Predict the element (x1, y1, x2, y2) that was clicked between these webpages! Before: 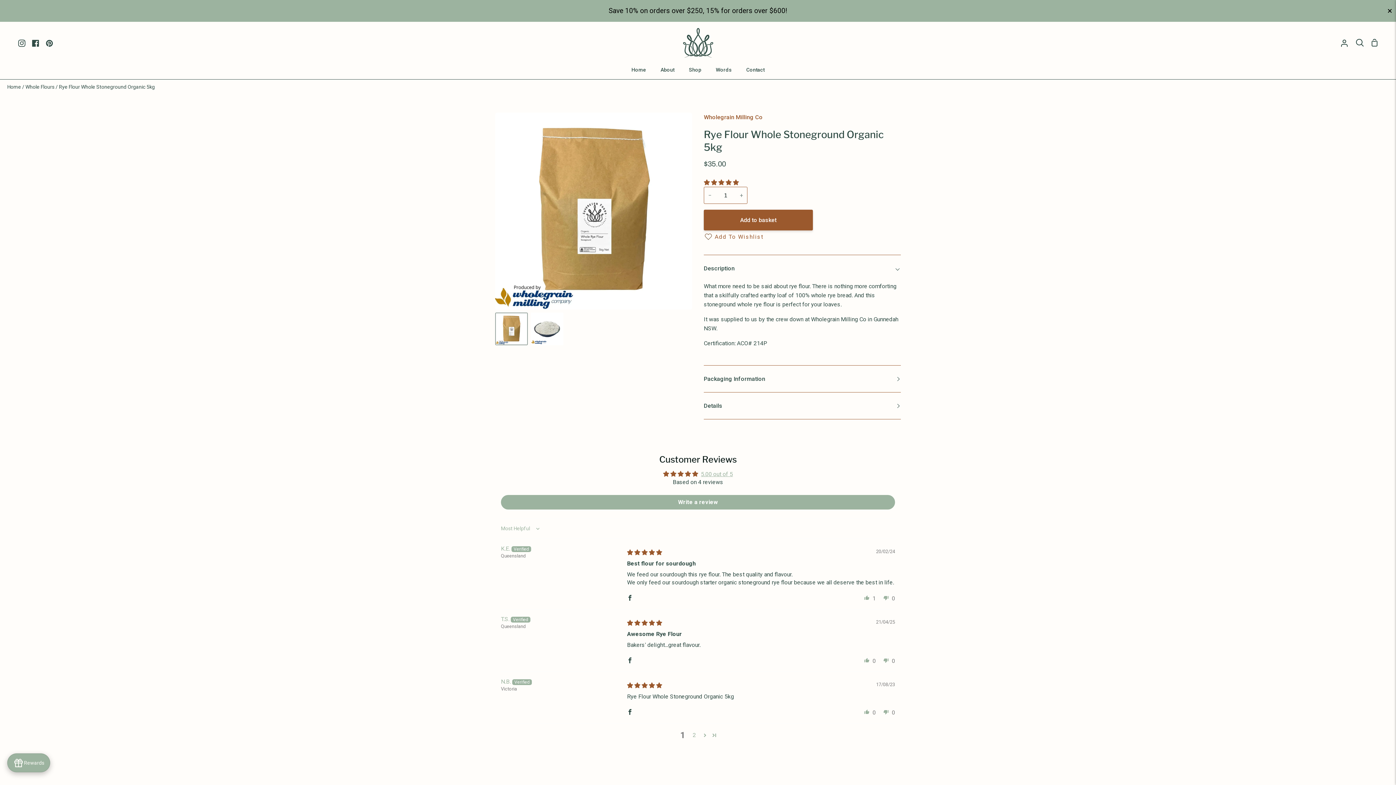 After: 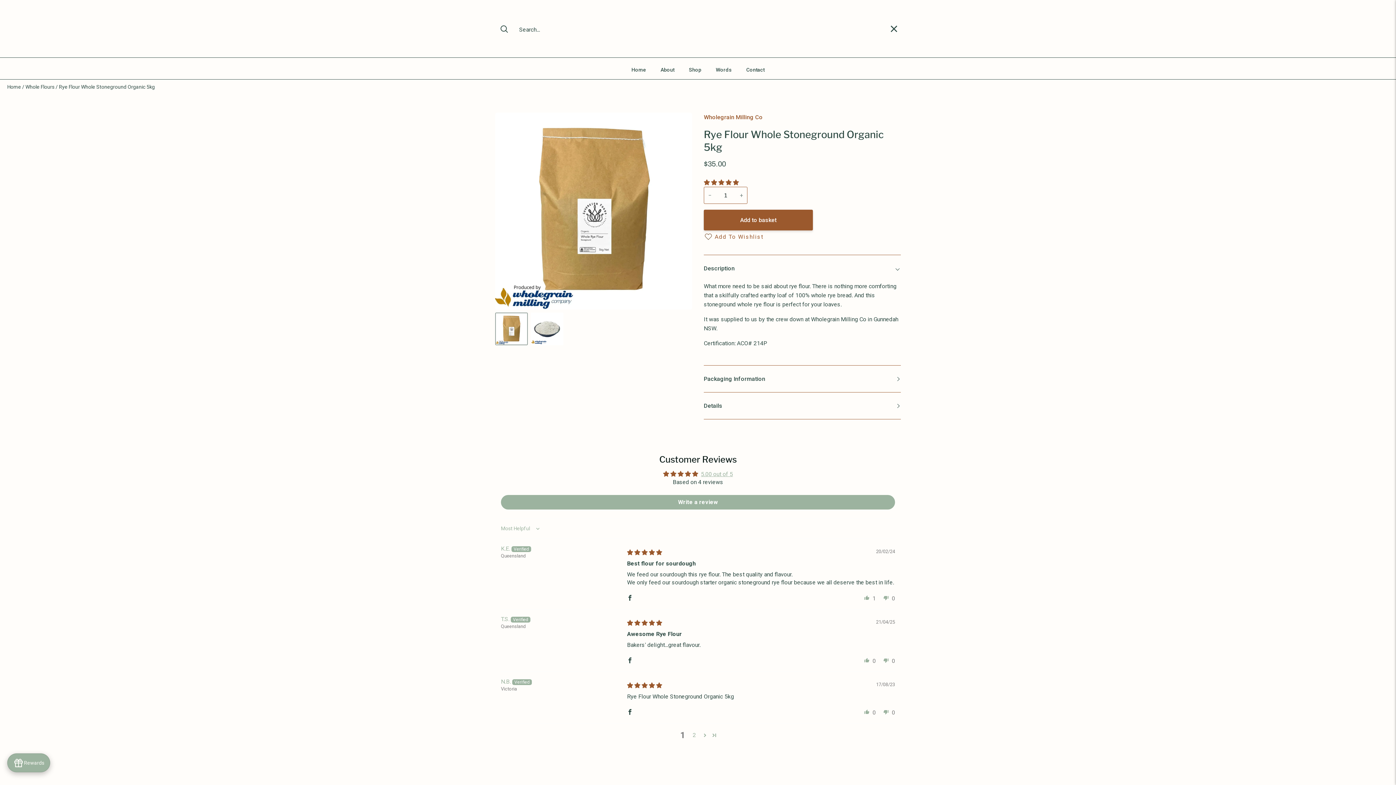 Action: bbox: (1352, 21, 1368, 63) label: Search